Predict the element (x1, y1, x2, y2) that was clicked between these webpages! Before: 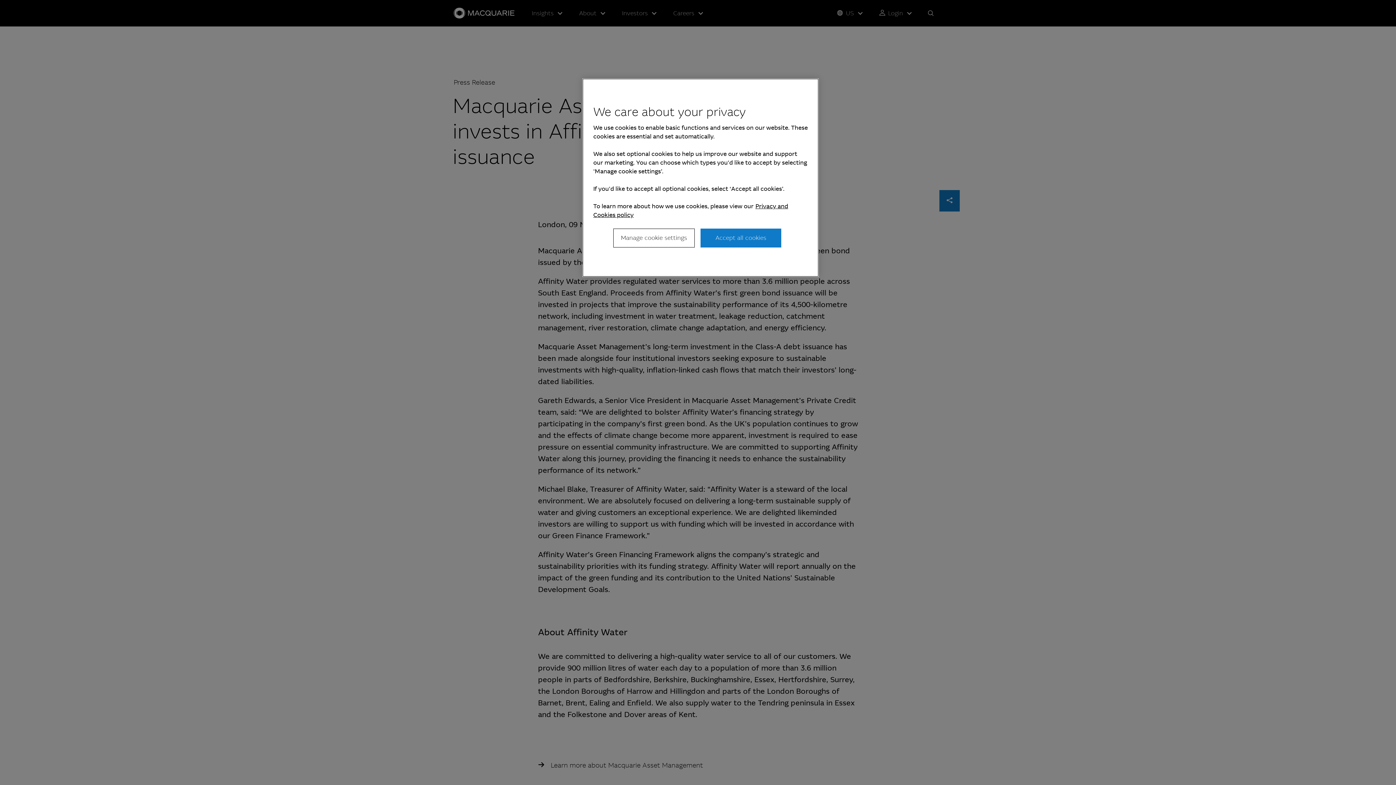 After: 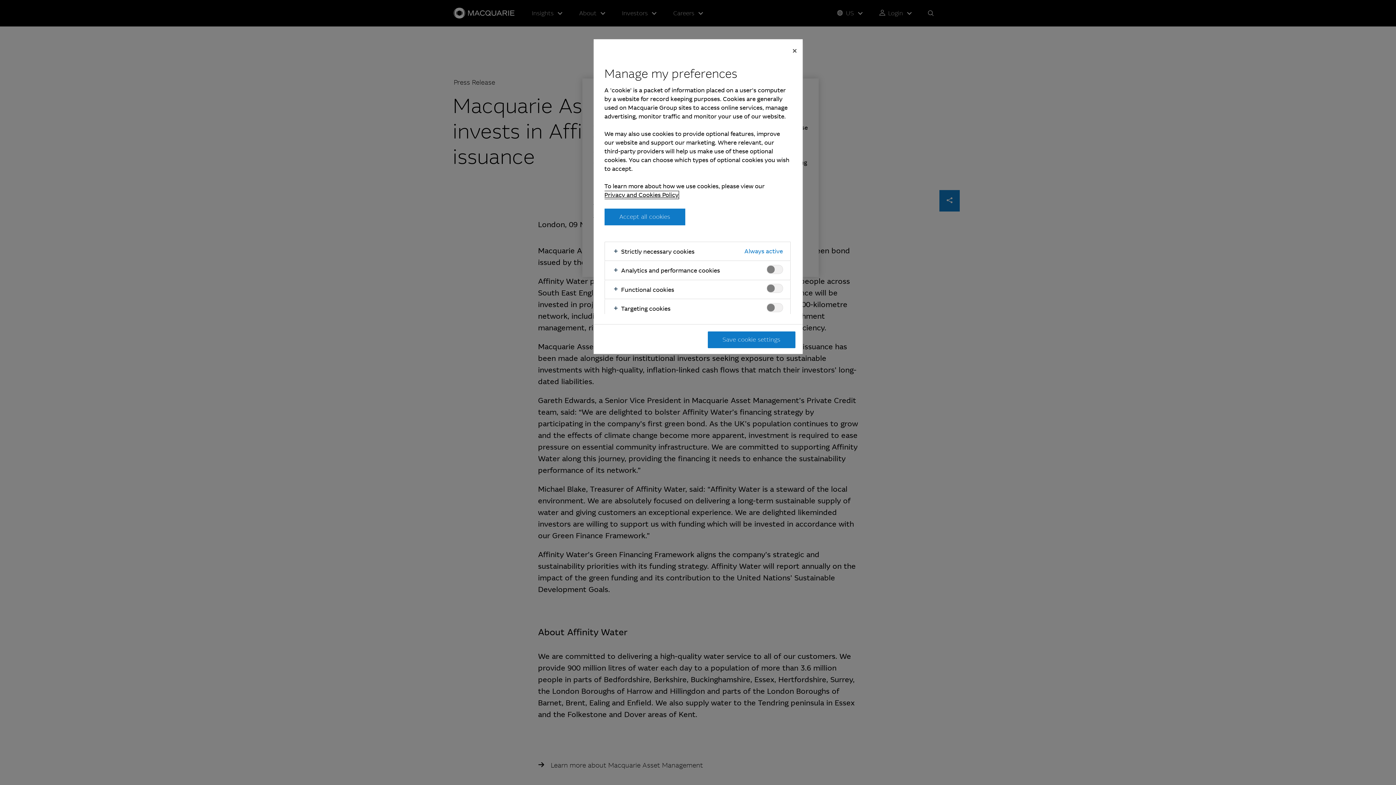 Action: bbox: (613, 228, 694, 247) label: Manage cookie settings